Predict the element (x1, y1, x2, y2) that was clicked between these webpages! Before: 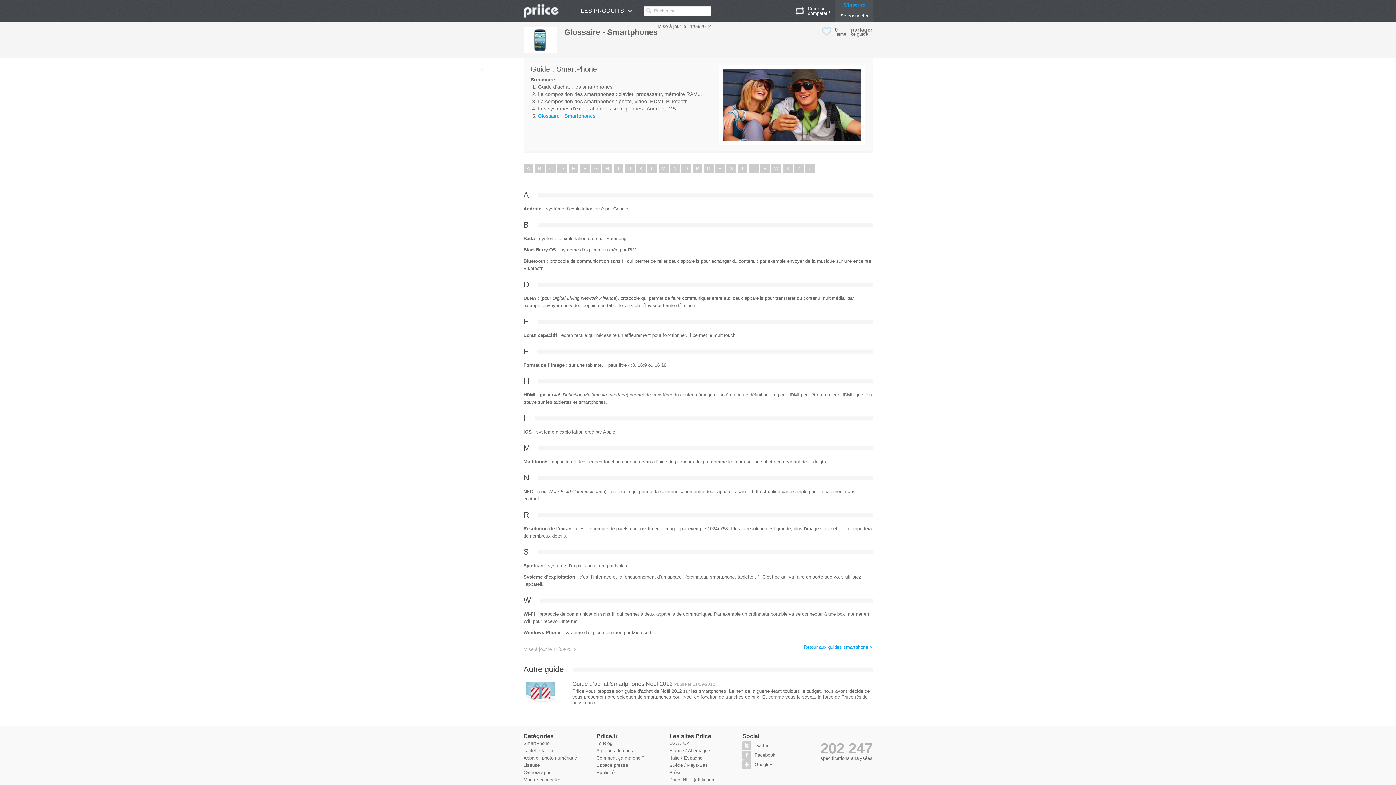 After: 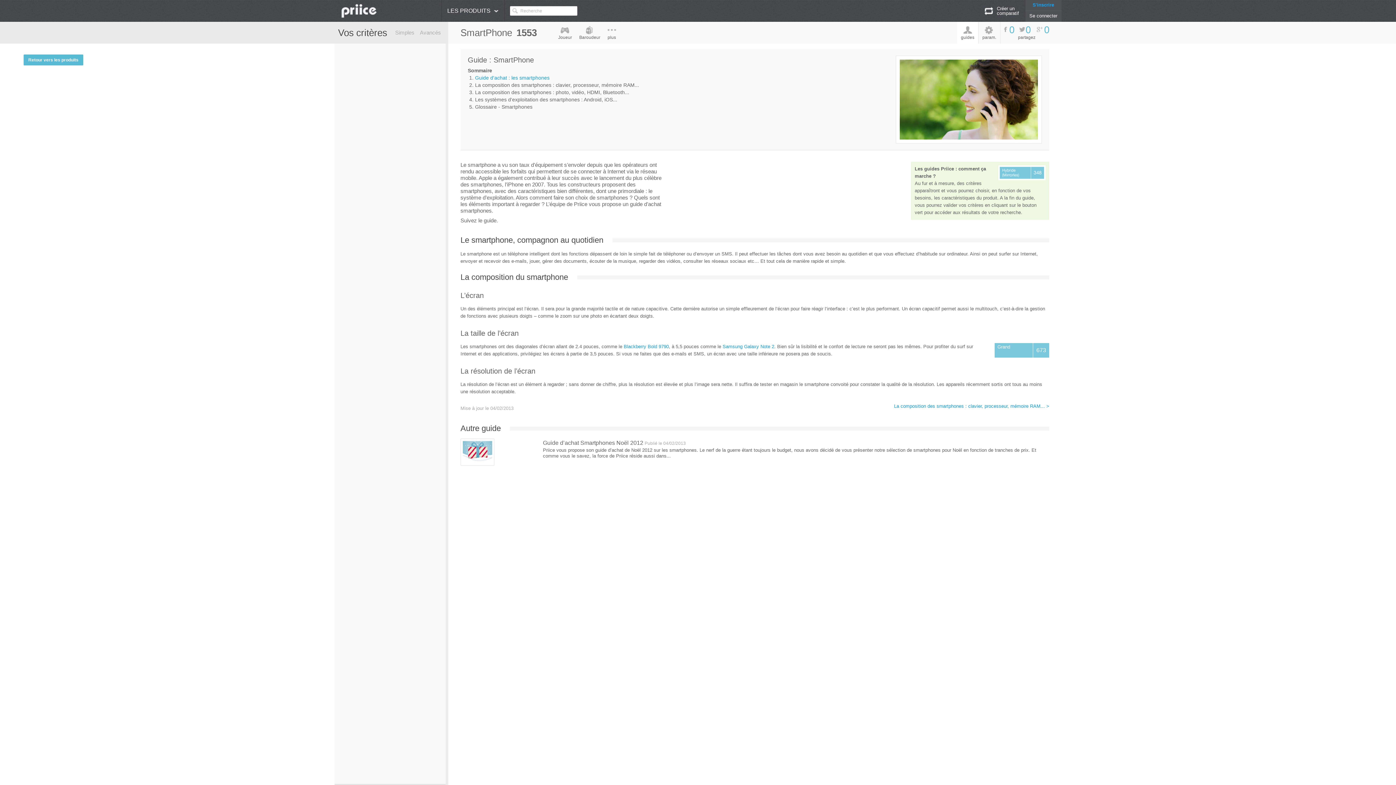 Action: bbox: (803, 644, 872, 650) label: Retour aux guides smartphone >